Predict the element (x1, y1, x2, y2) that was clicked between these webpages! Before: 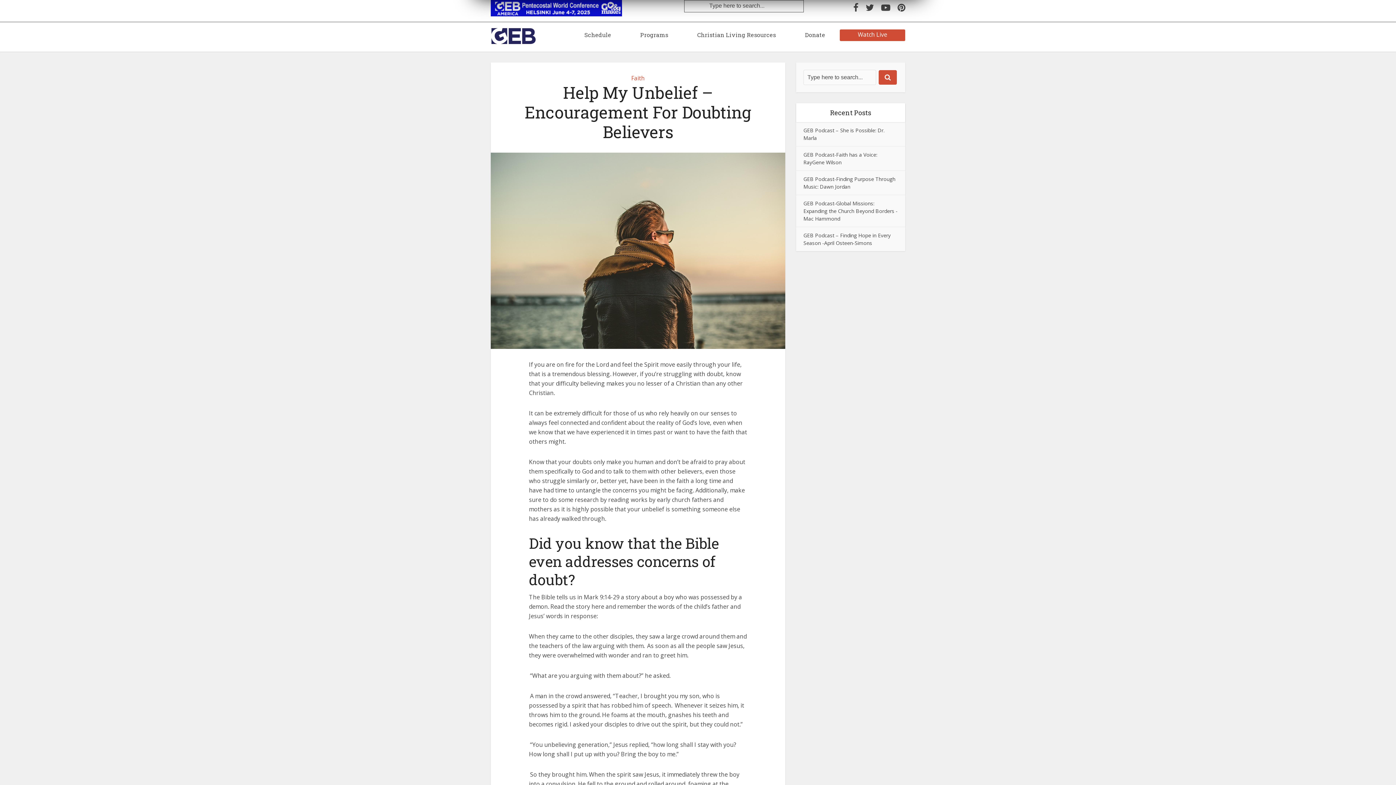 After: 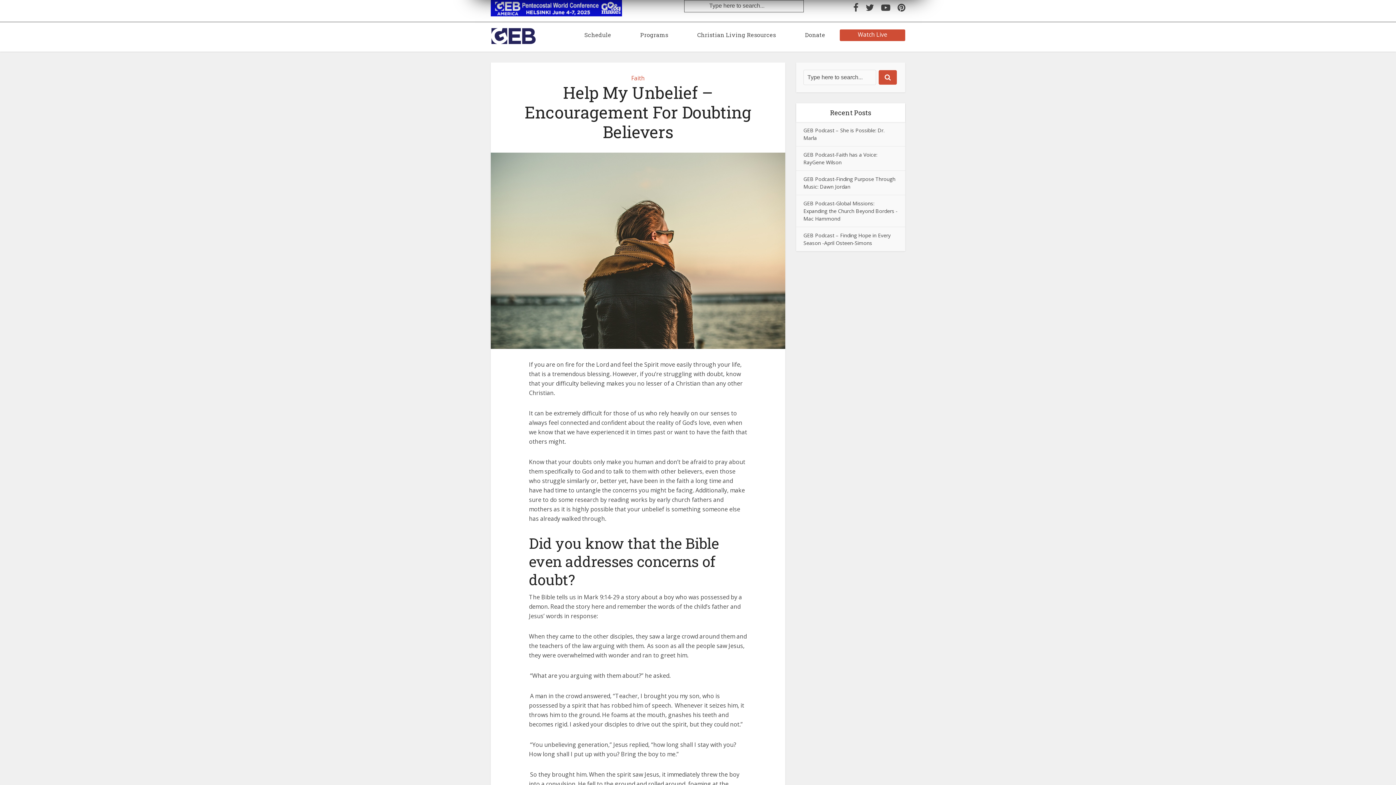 Action: bbox: (865, 0, 874, 14)